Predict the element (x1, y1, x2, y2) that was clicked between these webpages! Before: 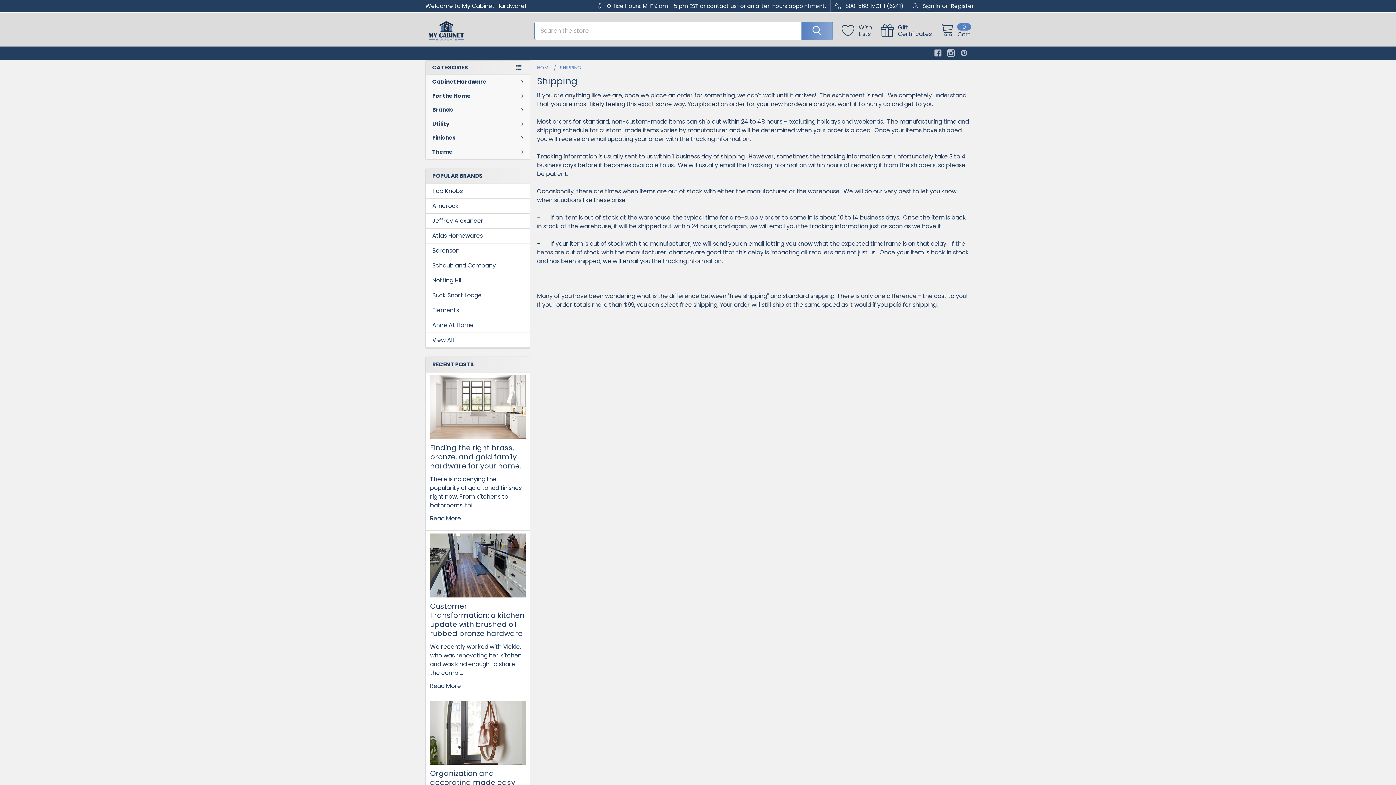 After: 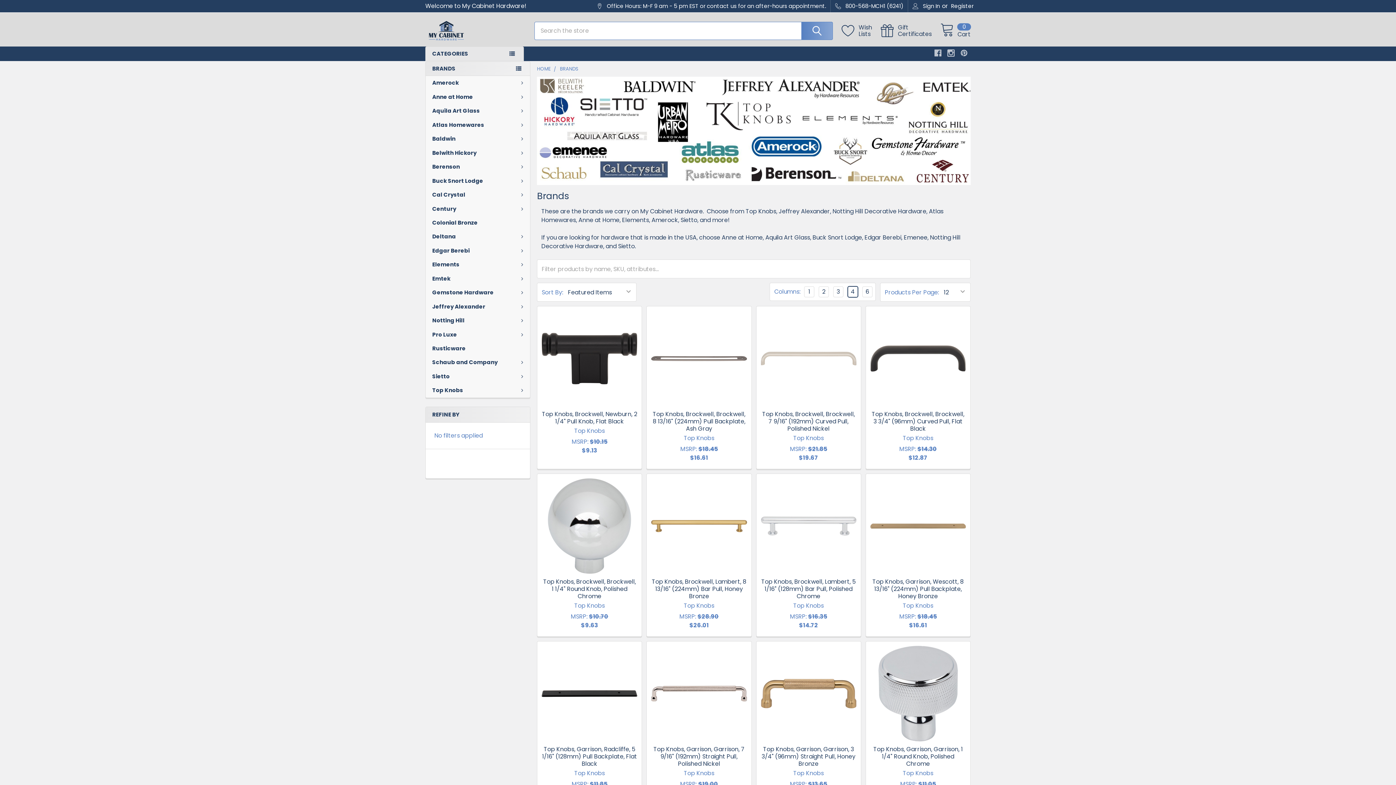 Action: bbox: (432, 336, 523, 344) label: View All